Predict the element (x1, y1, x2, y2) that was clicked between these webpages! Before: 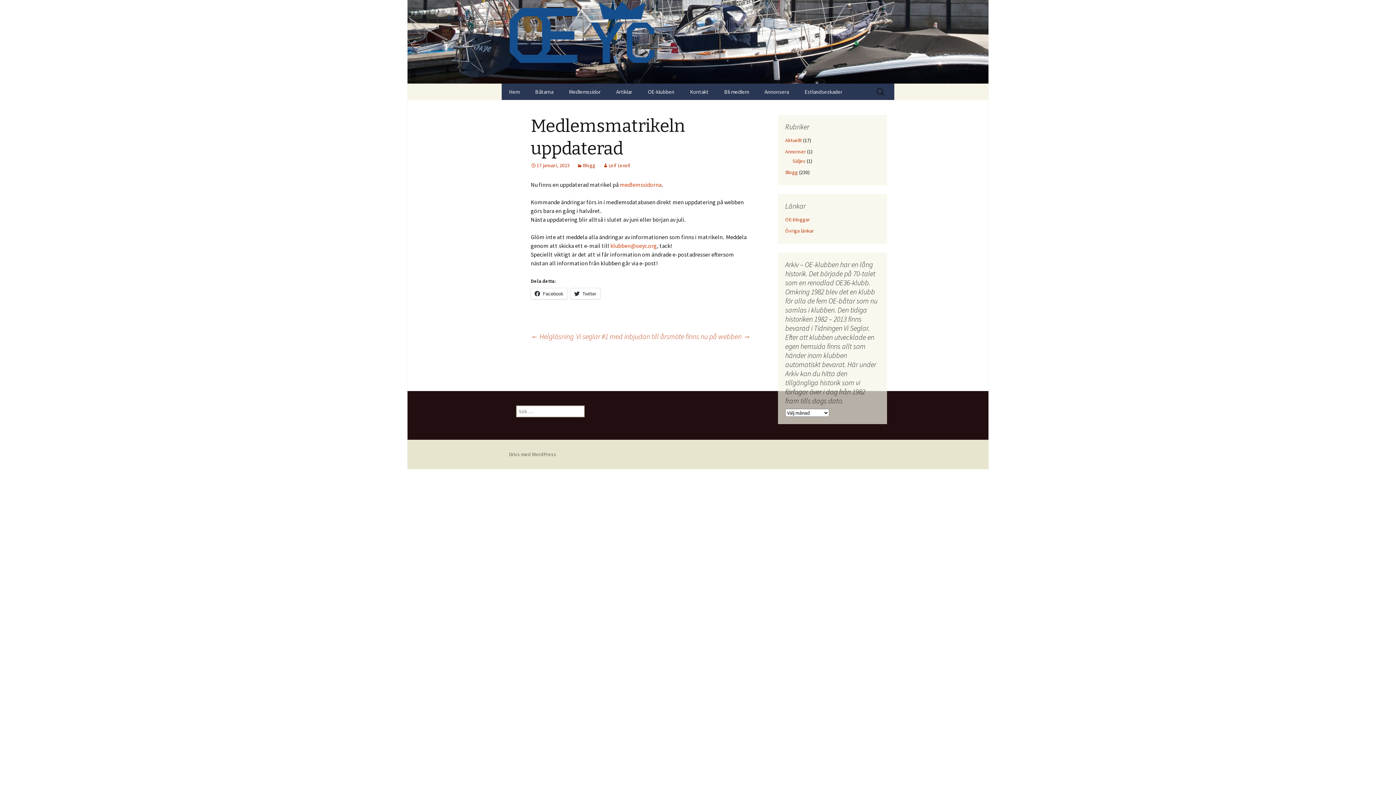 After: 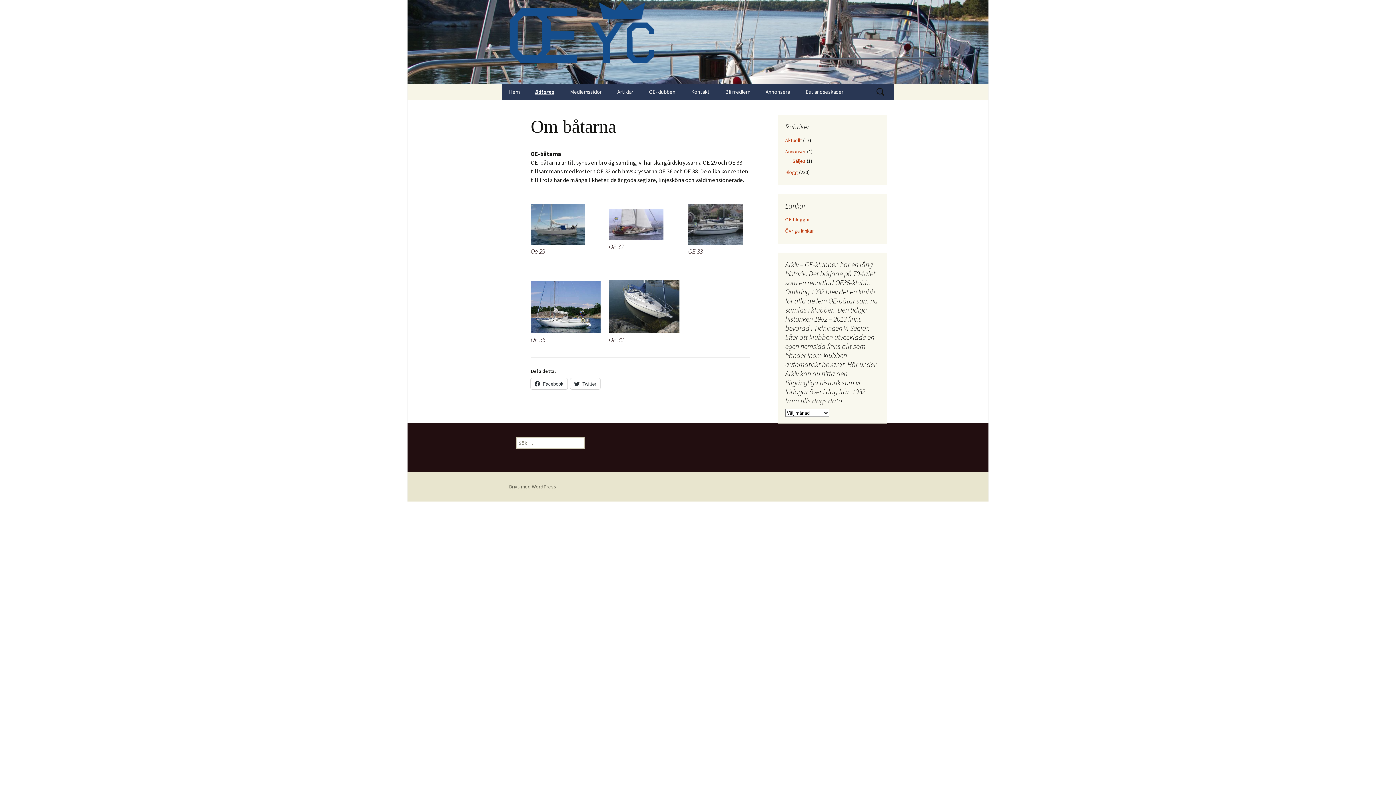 Action: bbox: (528, 83, 560, 100) label: Båtarna